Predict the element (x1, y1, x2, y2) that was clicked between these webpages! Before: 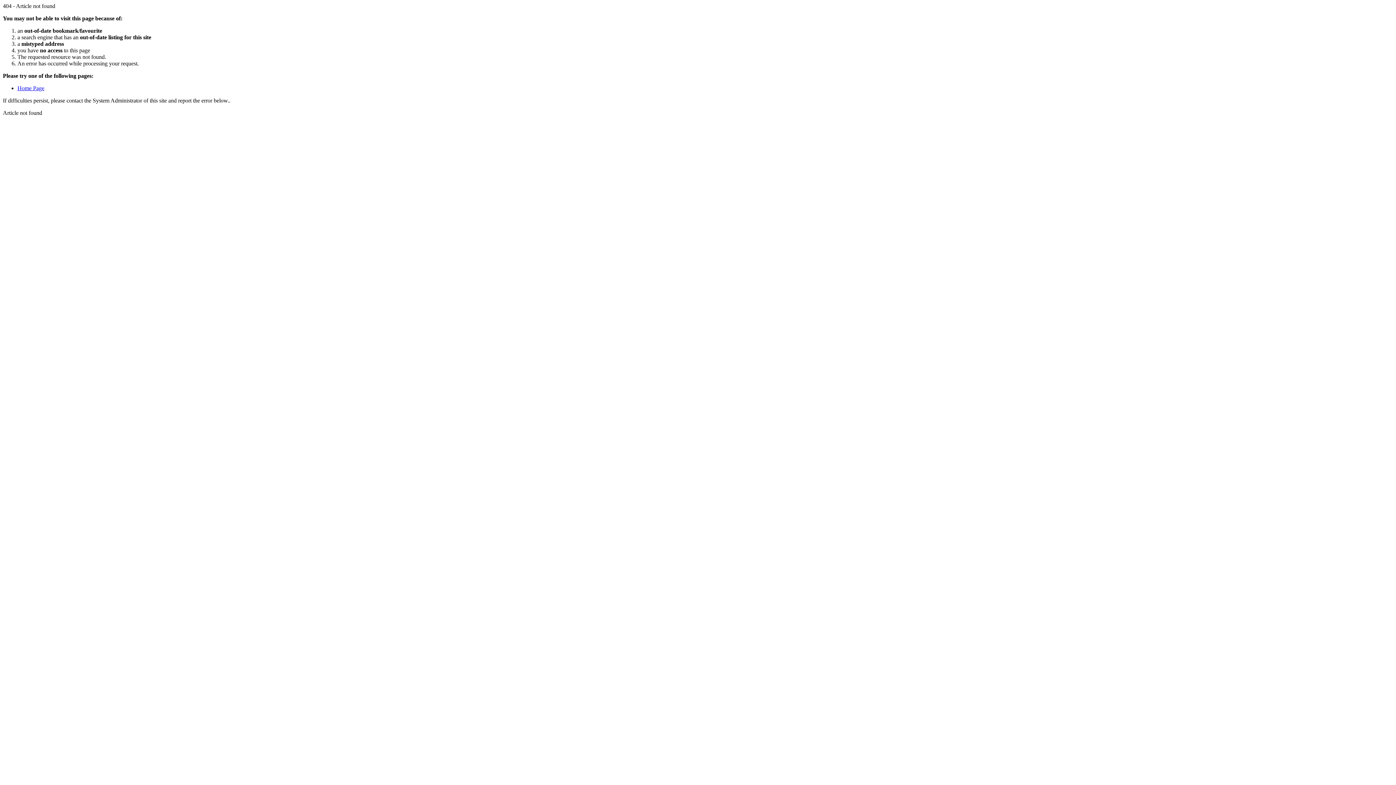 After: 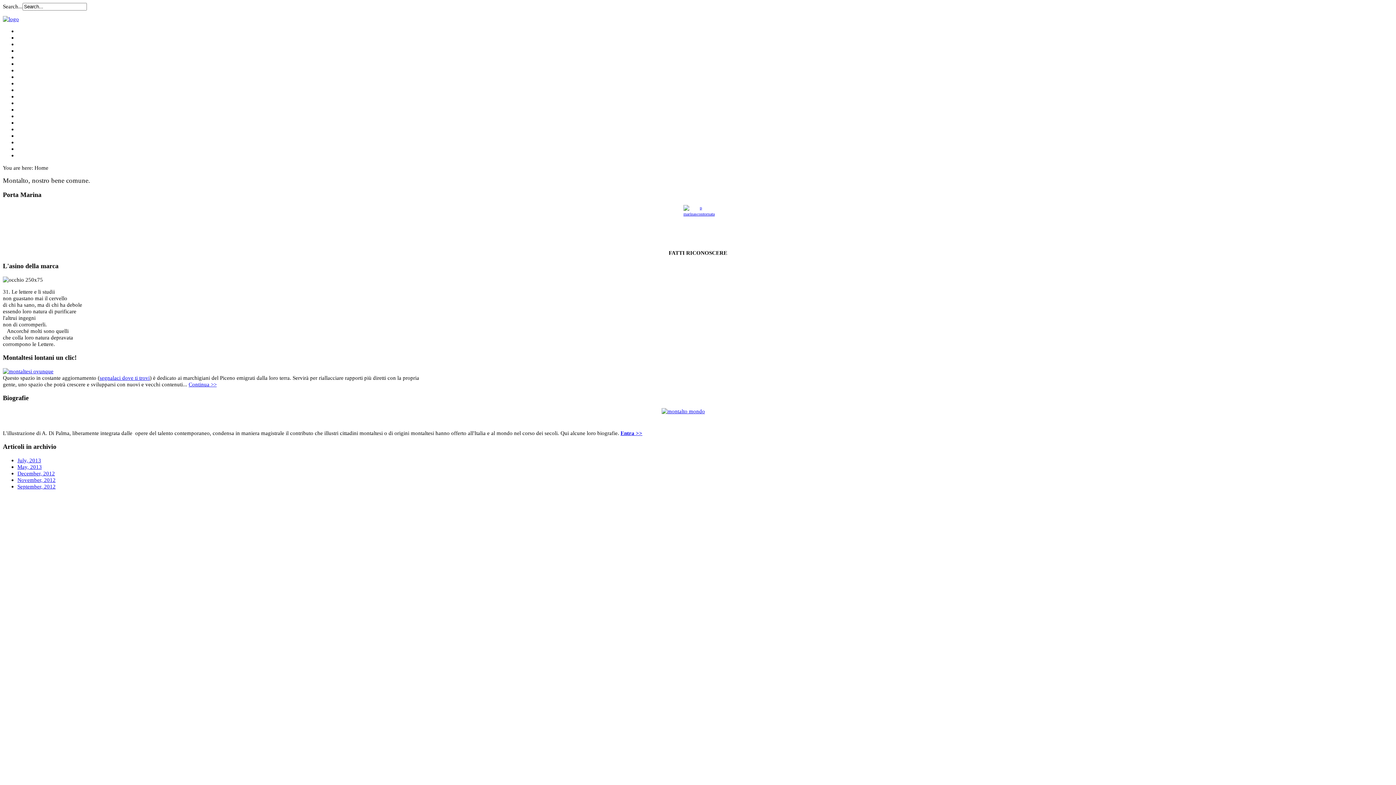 Action: label: Home Page bbox: (17, 85, 44, 91)